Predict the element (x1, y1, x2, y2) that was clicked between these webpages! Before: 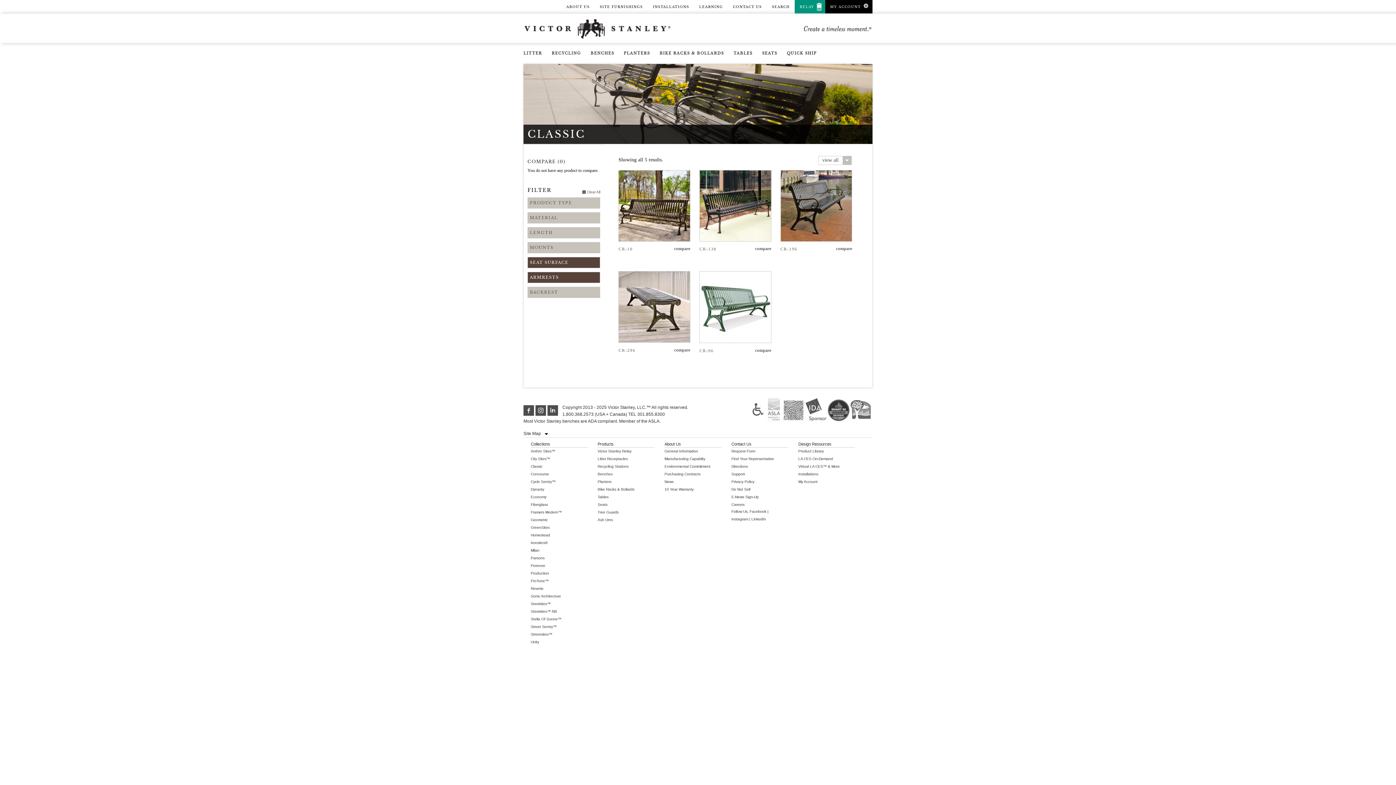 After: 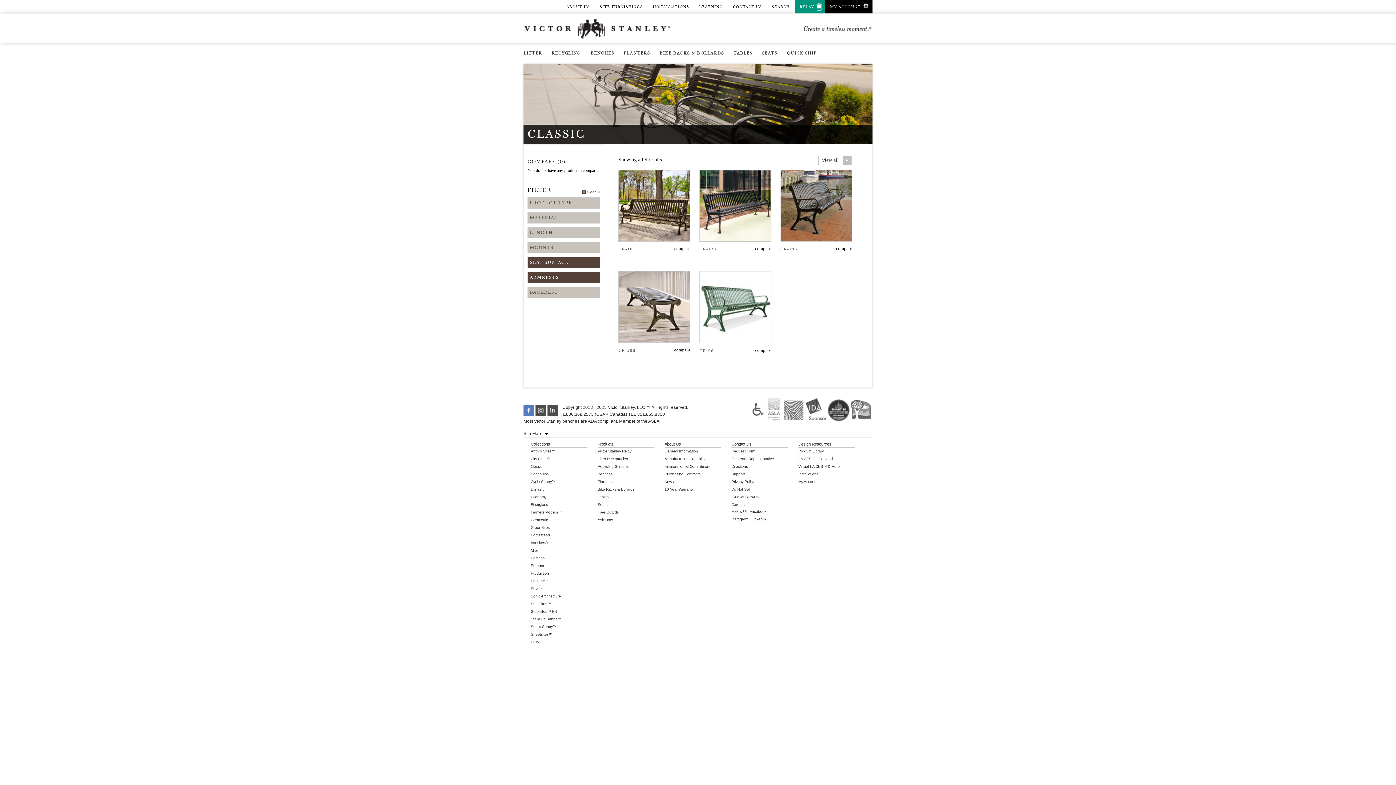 Action: bbox: (523, 405, 534, 416)